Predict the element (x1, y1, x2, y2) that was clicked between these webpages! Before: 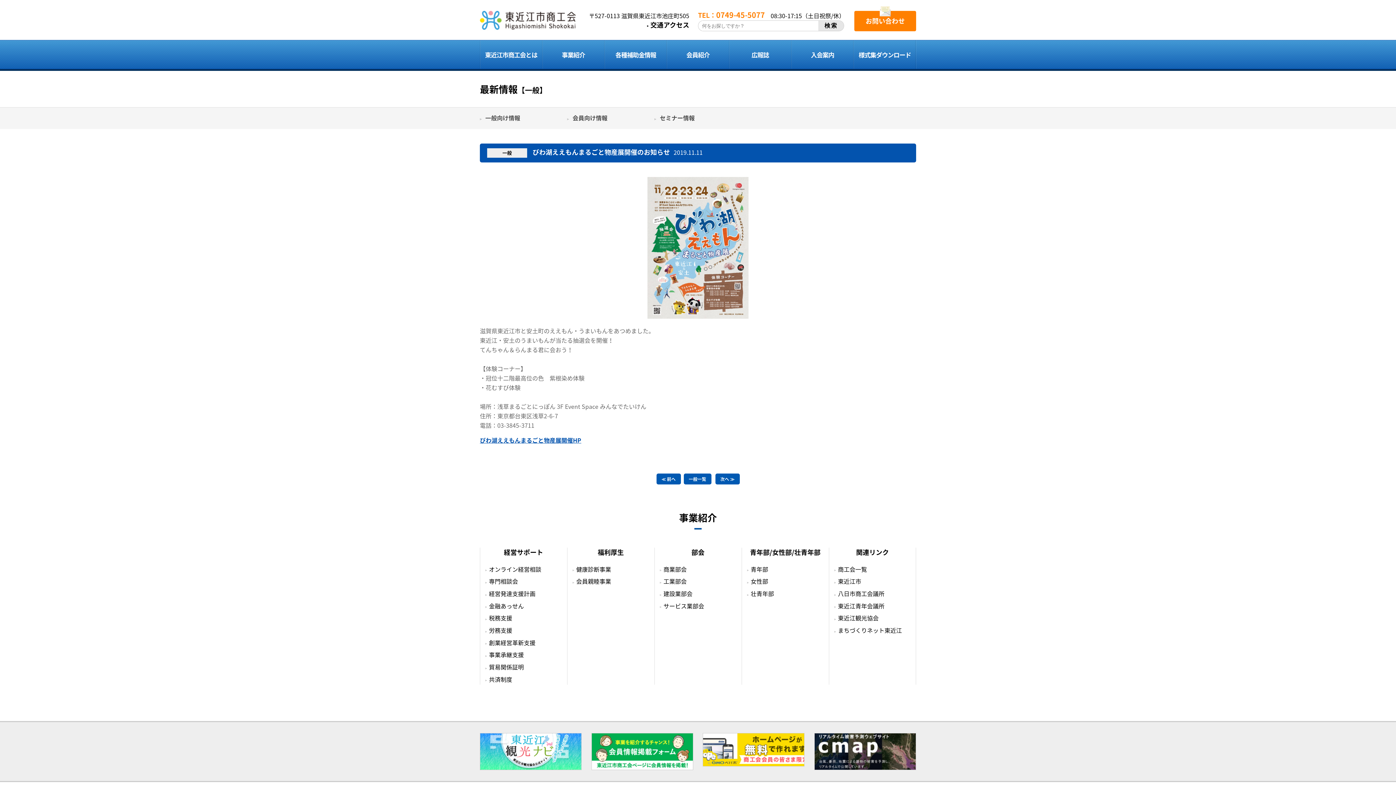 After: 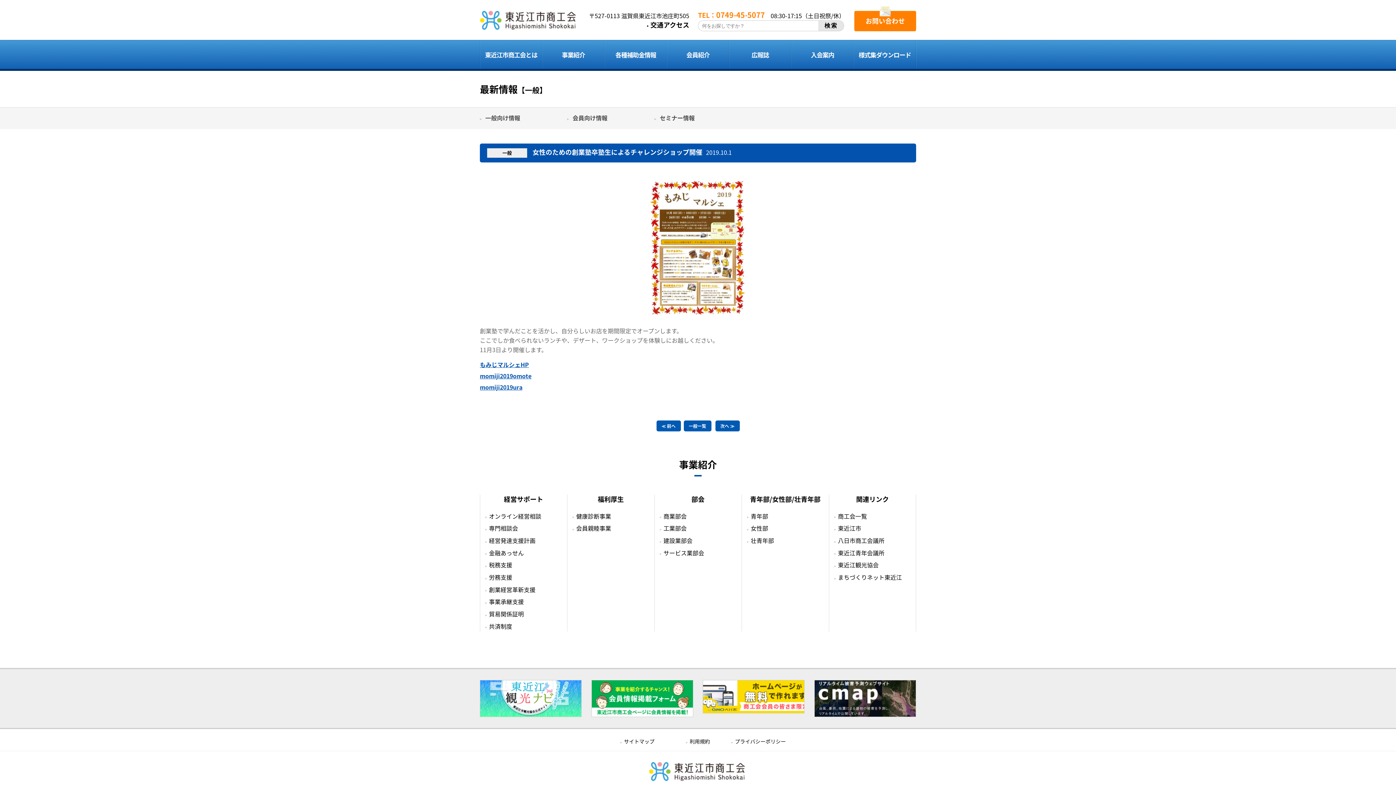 Action: bbox: (656, 473, 680, 484) label: ≪ 前へ